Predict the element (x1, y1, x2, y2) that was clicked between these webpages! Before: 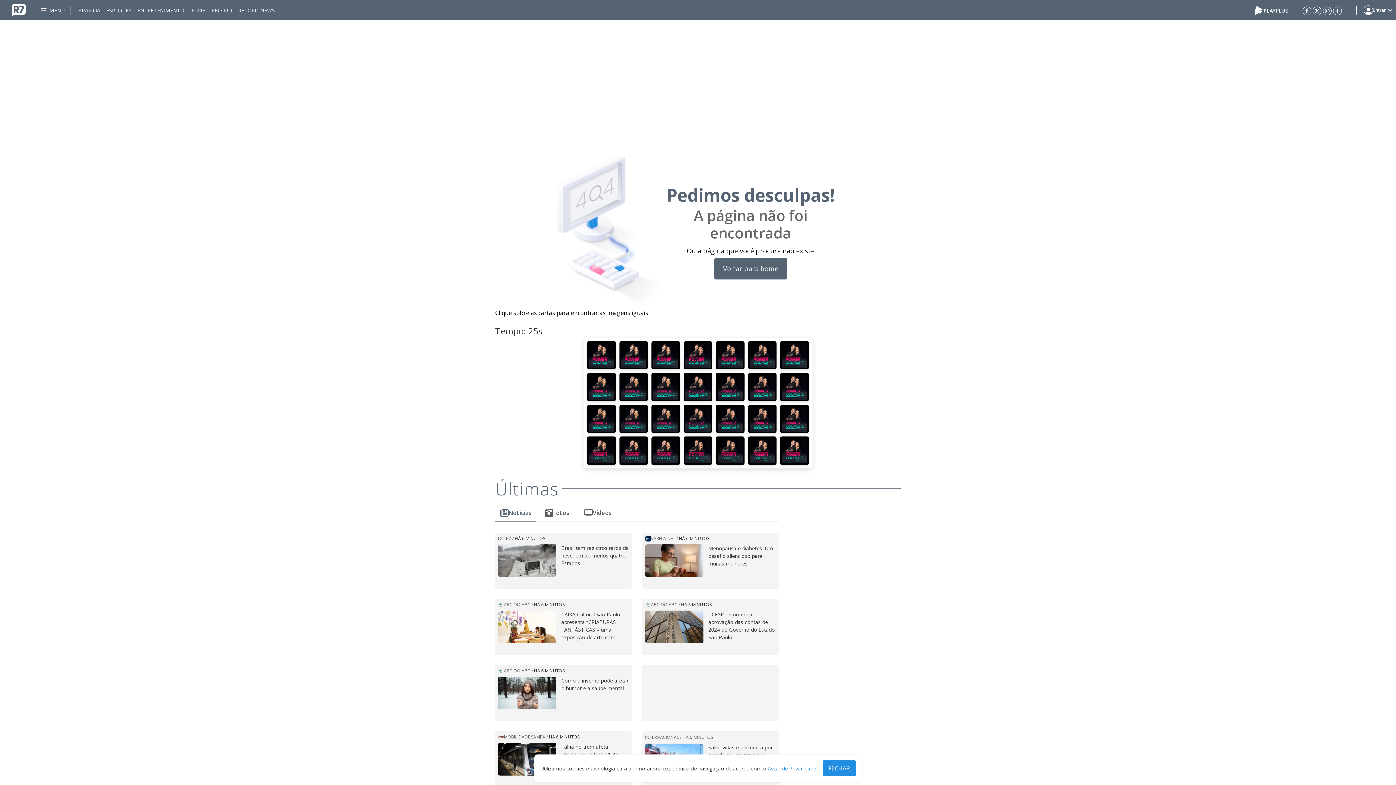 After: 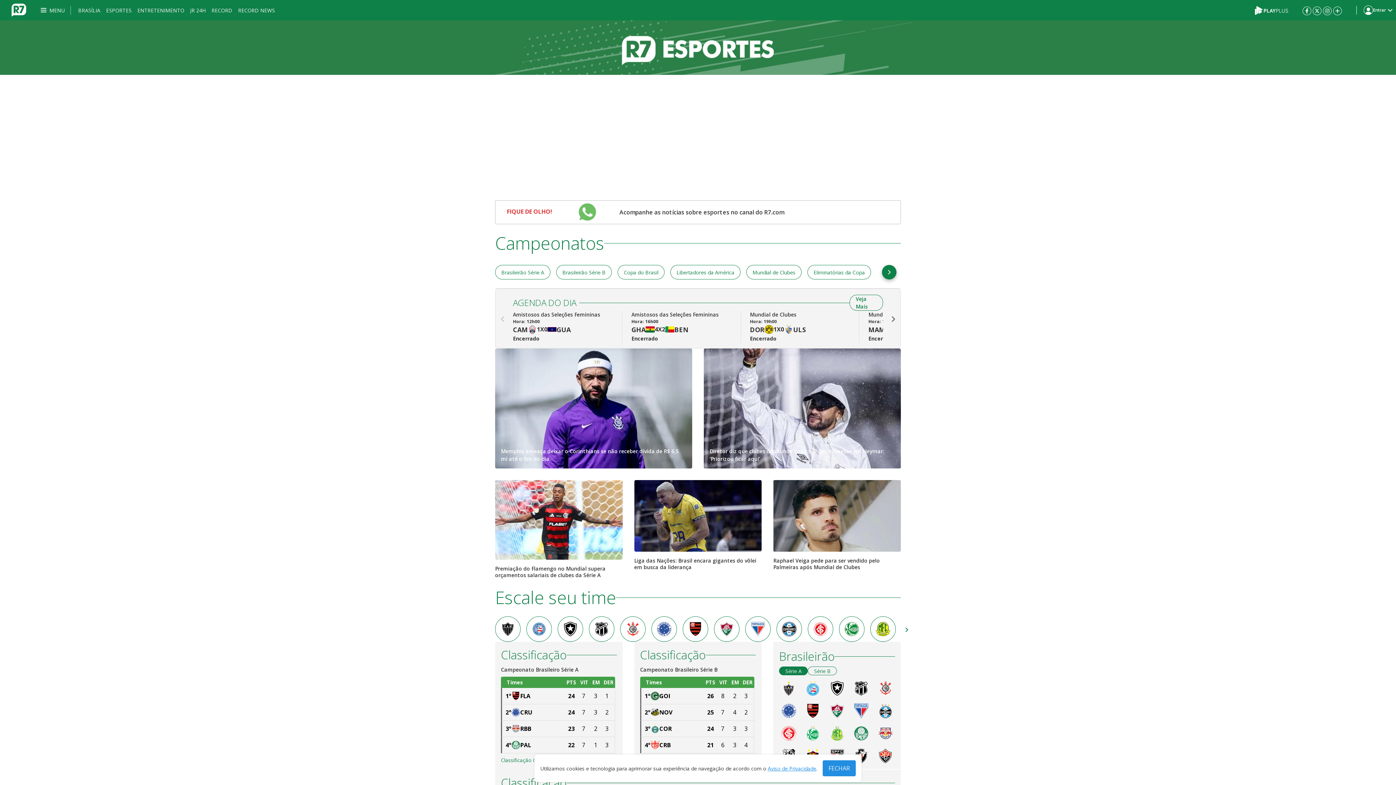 Action: bbox: (501, 724, 536, 735) label: ESPORTES